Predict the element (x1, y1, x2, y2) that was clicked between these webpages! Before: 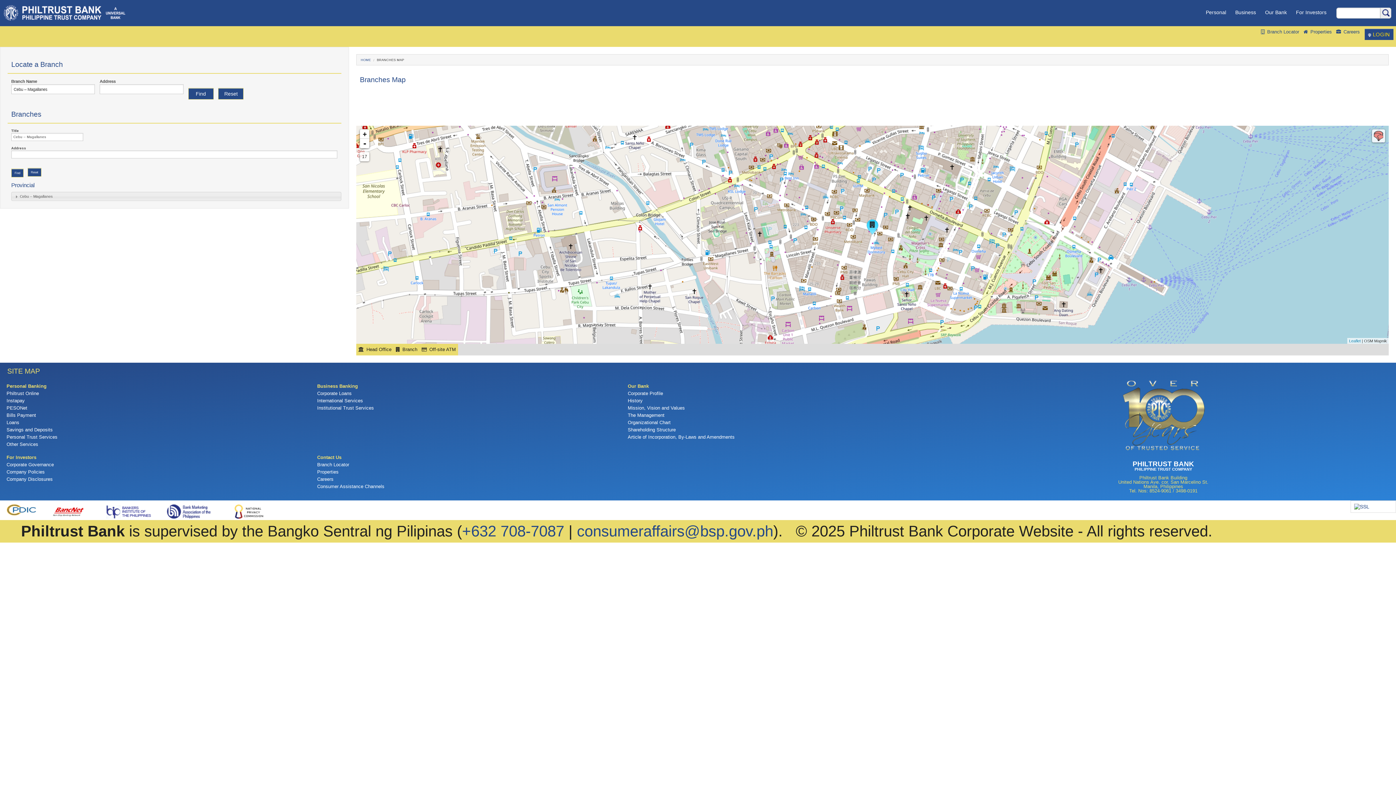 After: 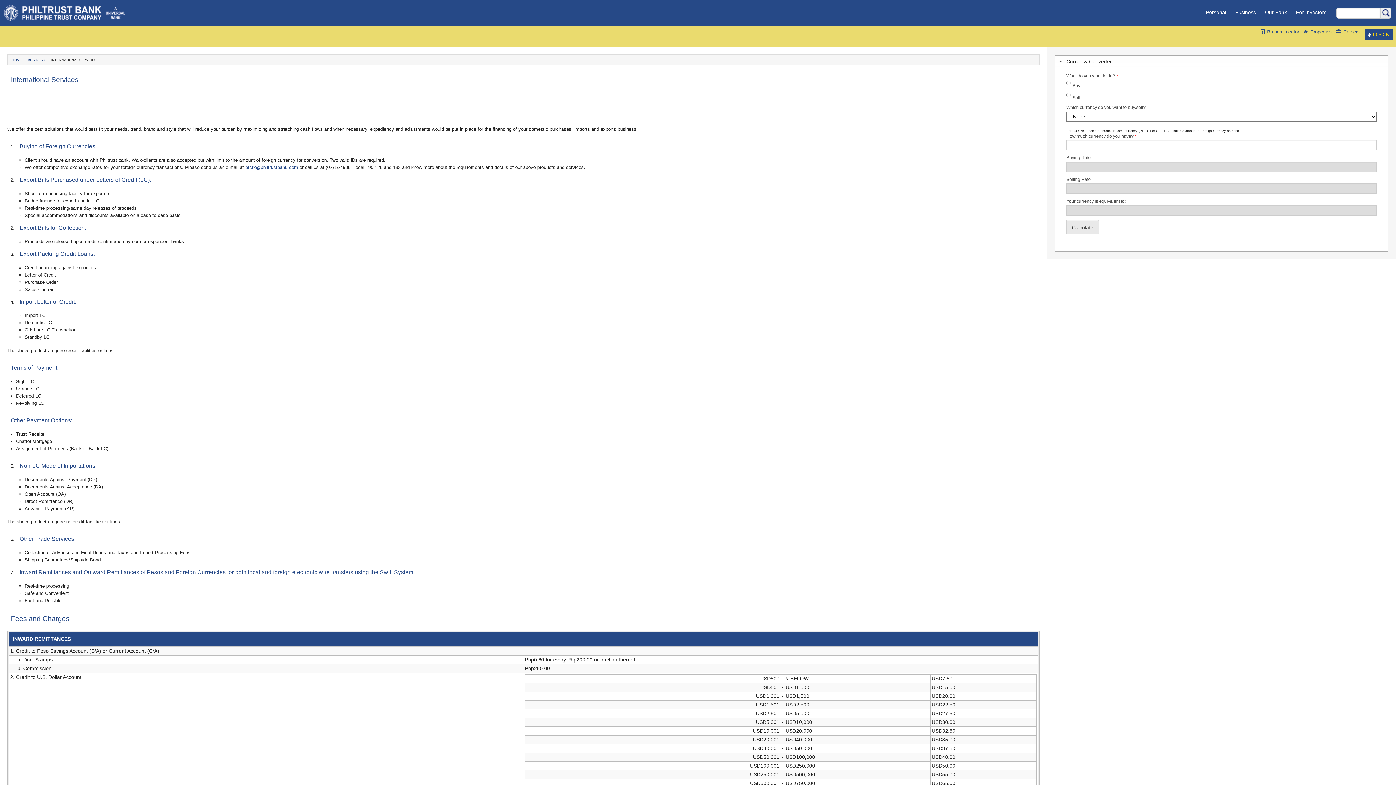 Action: label: International Services bbox: (317, 398, 363, 403)